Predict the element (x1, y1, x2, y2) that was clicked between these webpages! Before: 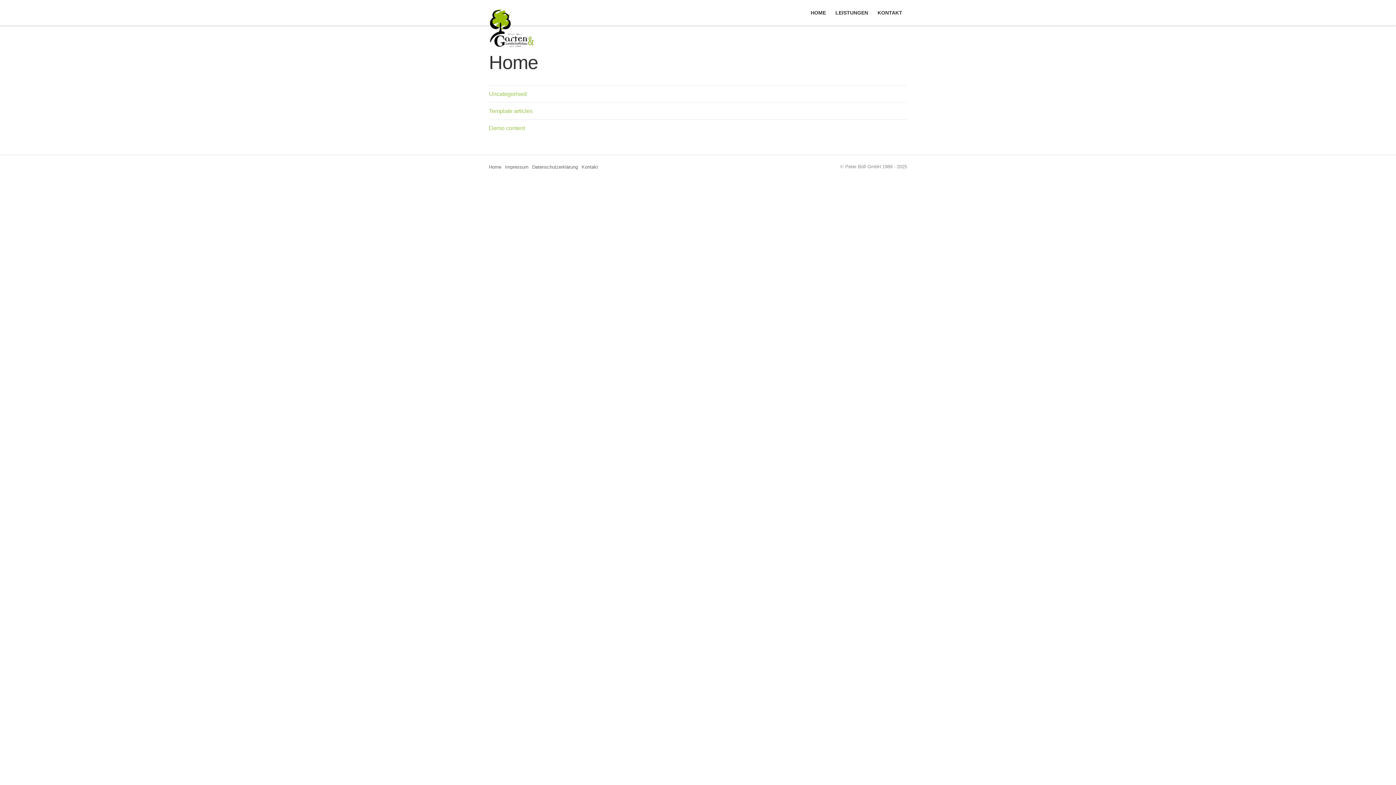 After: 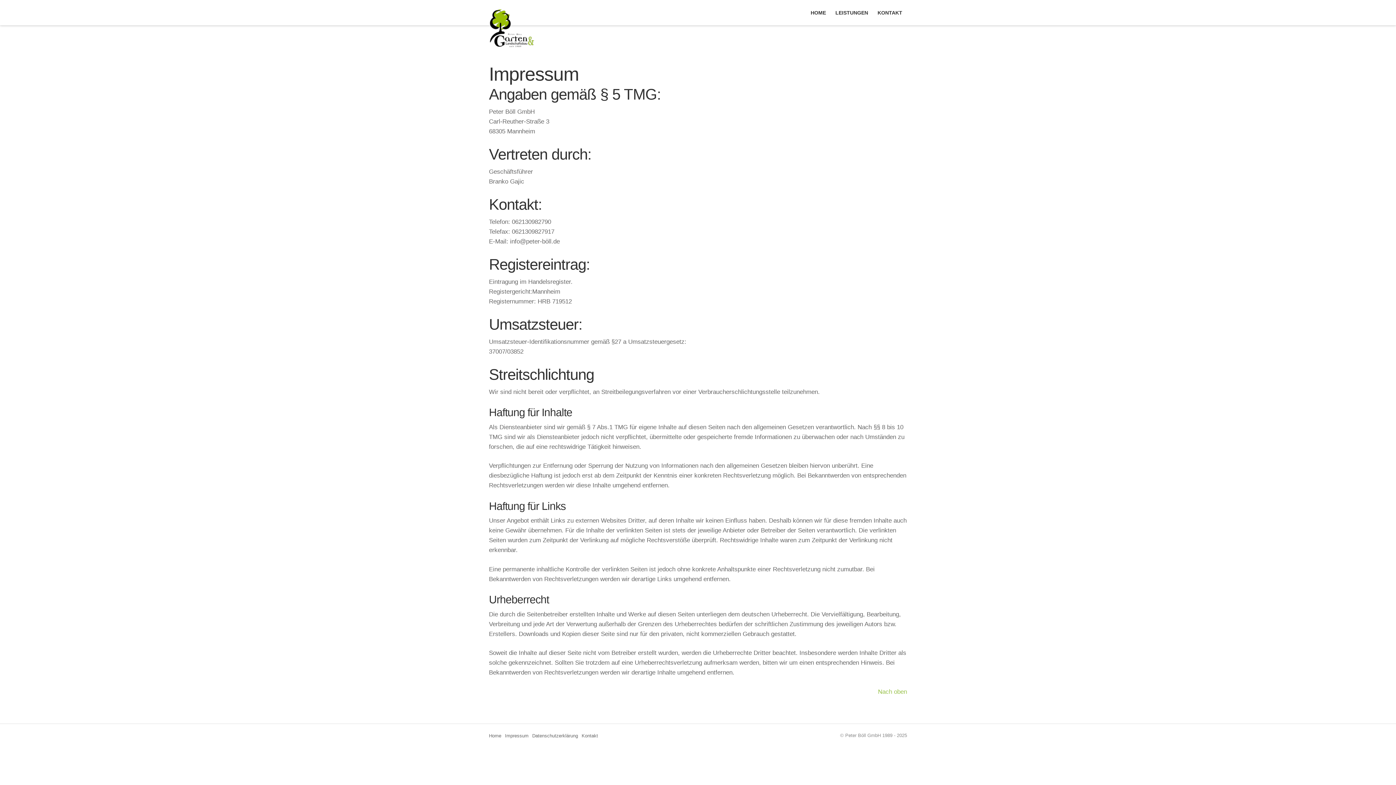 Action: label: Impressum bbox: (505, 164, 528, 169)